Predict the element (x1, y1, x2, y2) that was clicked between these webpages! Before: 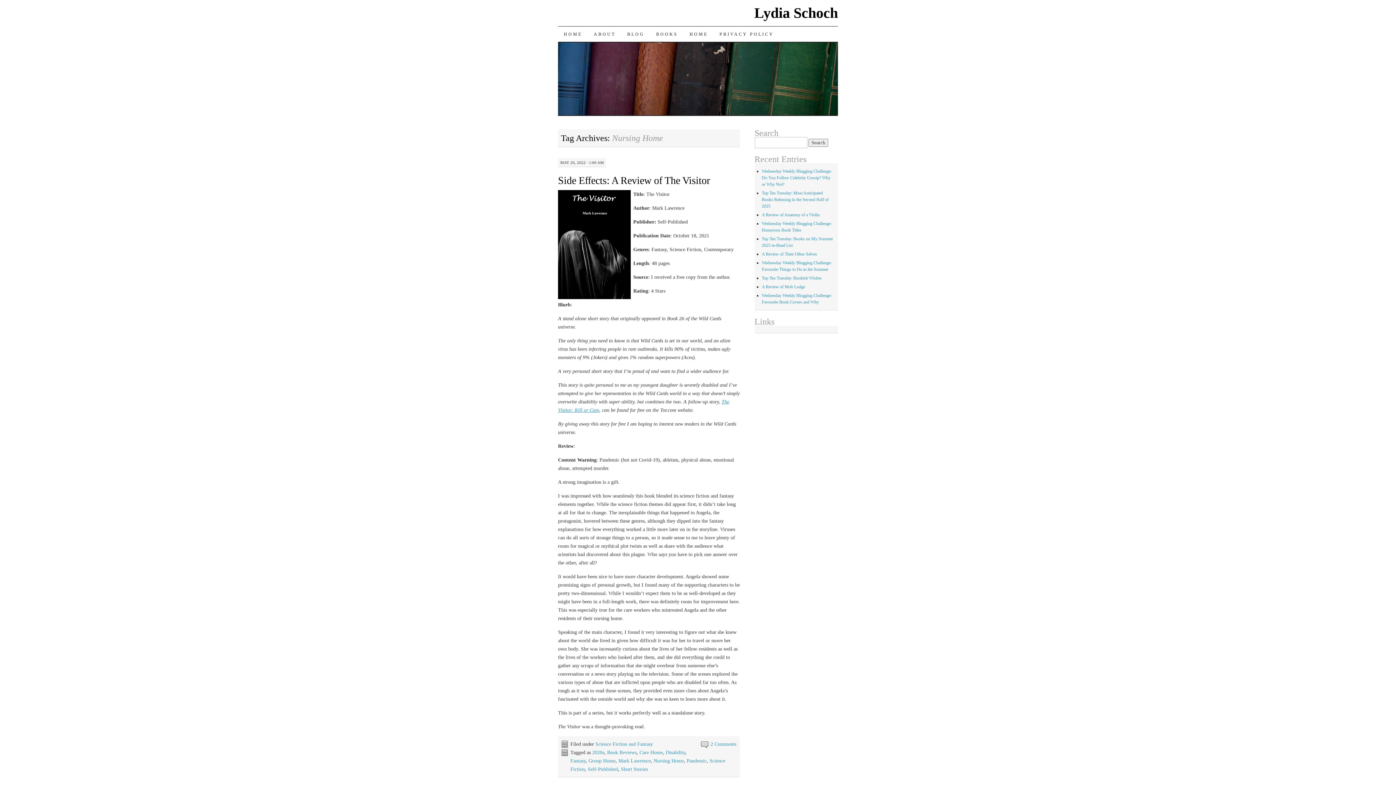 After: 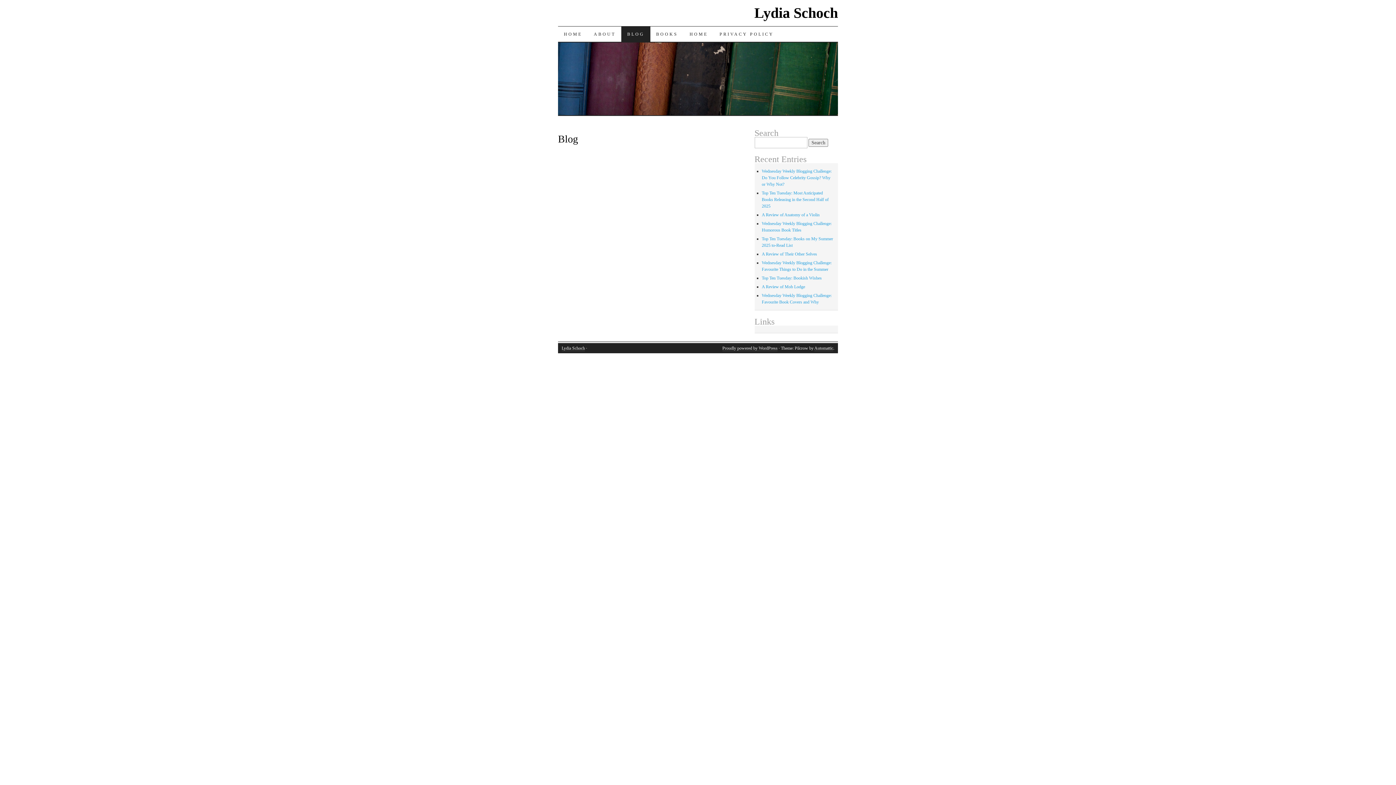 Action: bbox: (621, 26, 650, 41) label: BLOG